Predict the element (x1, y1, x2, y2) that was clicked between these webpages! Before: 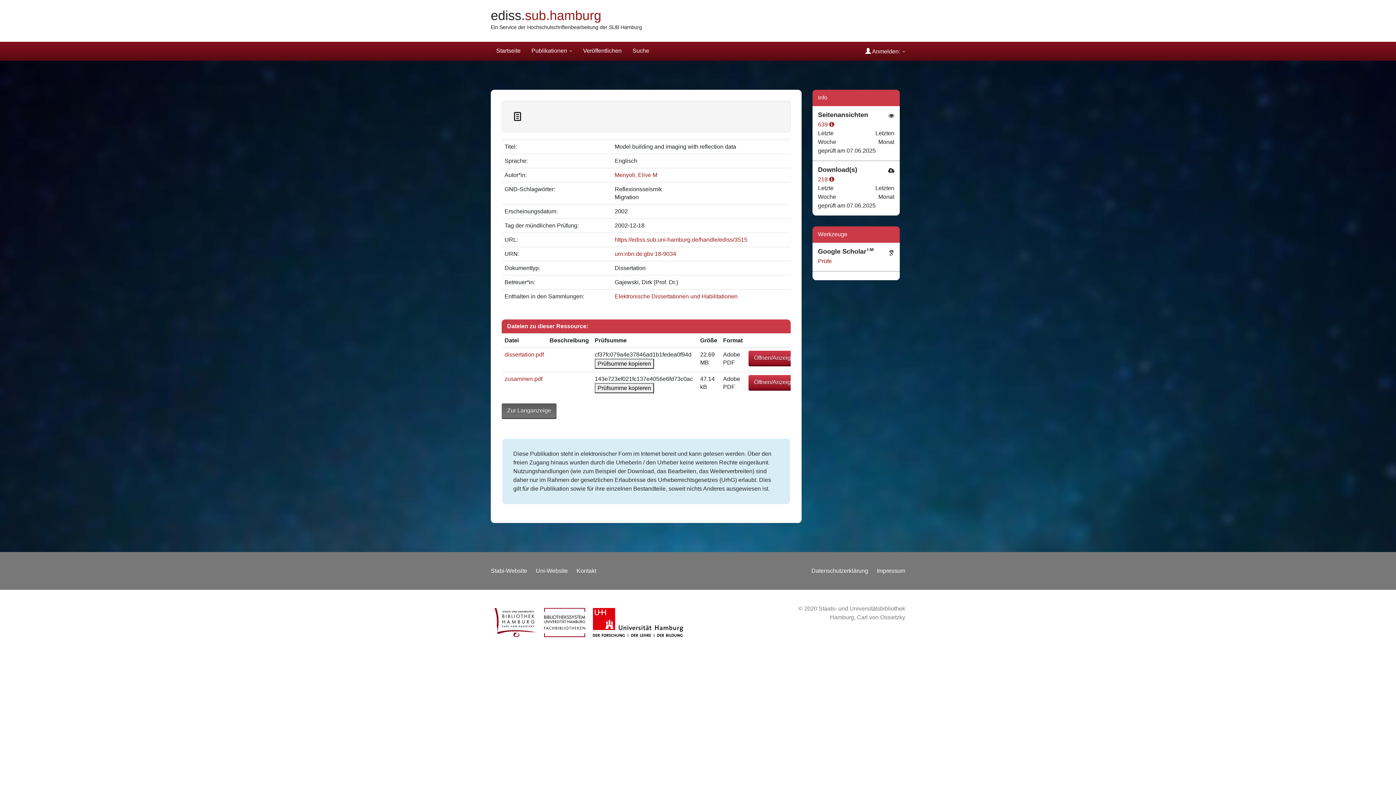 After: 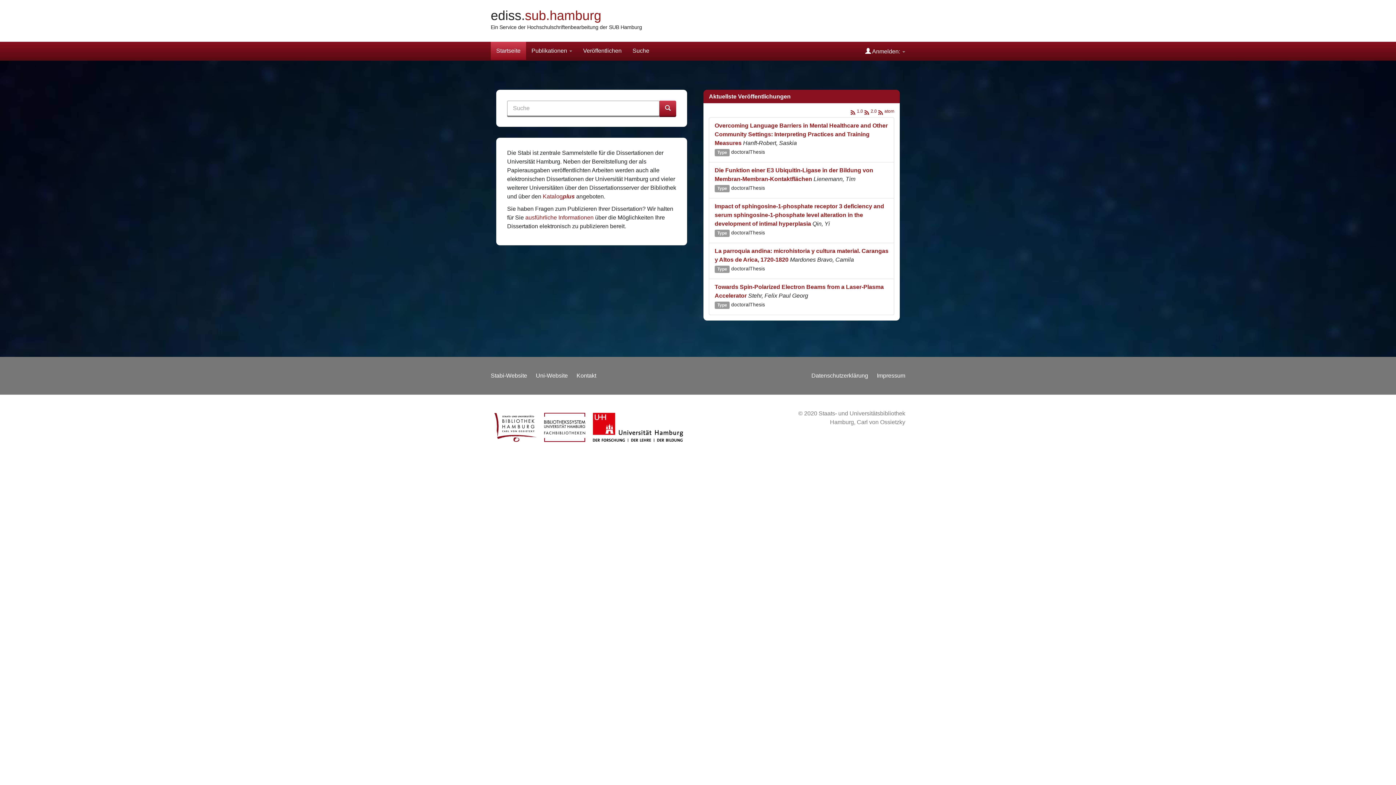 Action: bbox: (490, 8, 601, 22) label: ediss.sub.hamburg